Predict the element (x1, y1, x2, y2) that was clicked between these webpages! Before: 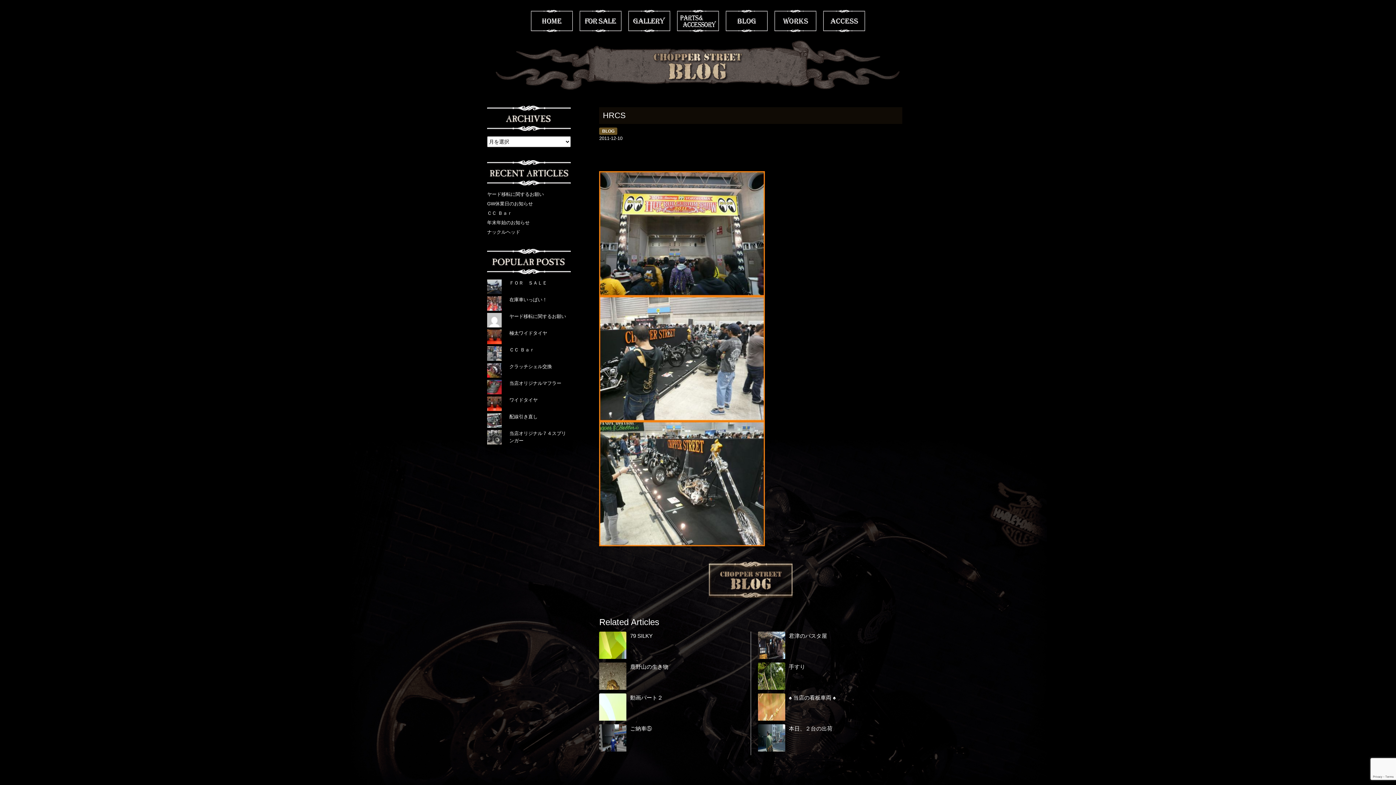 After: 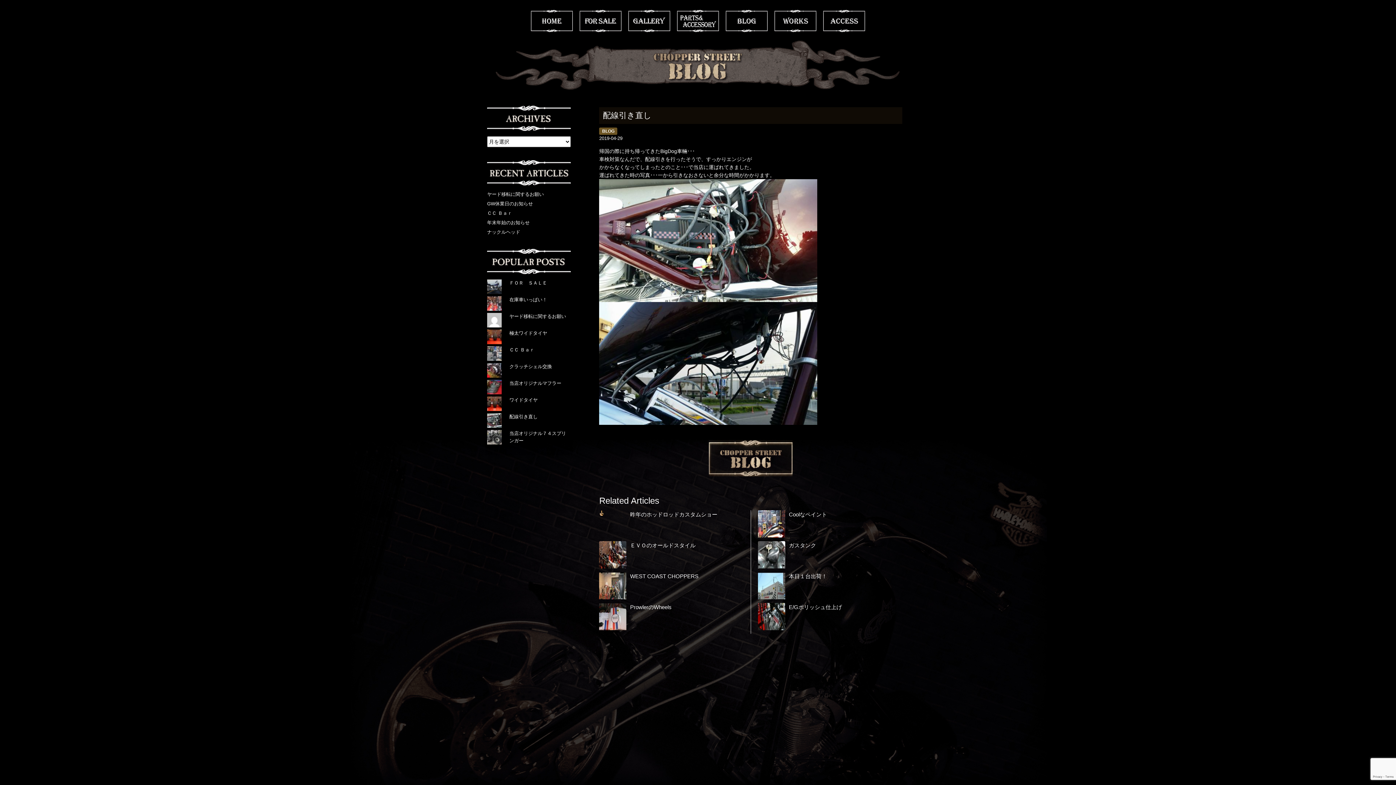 Action: bbox: (509, 414, 537, 419) label: 配線引き直し